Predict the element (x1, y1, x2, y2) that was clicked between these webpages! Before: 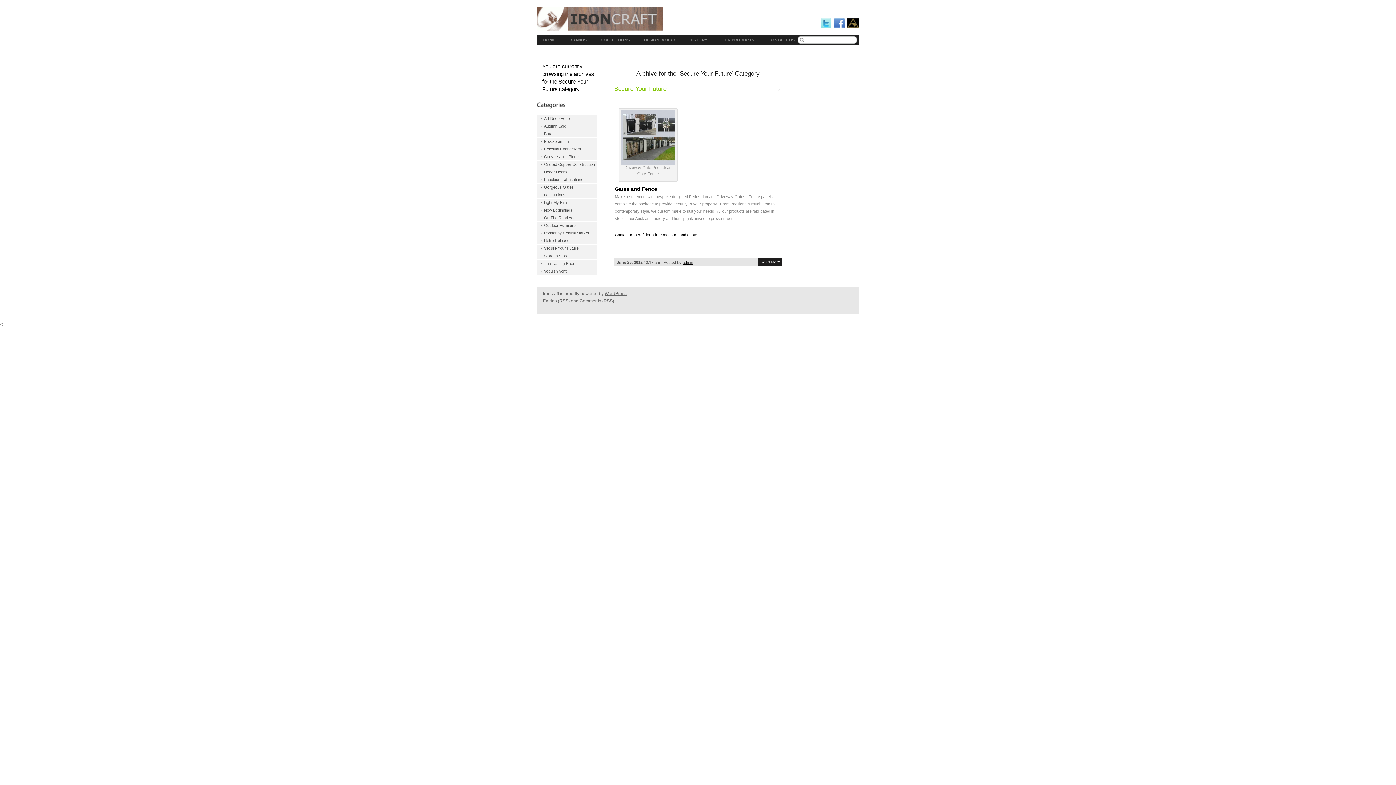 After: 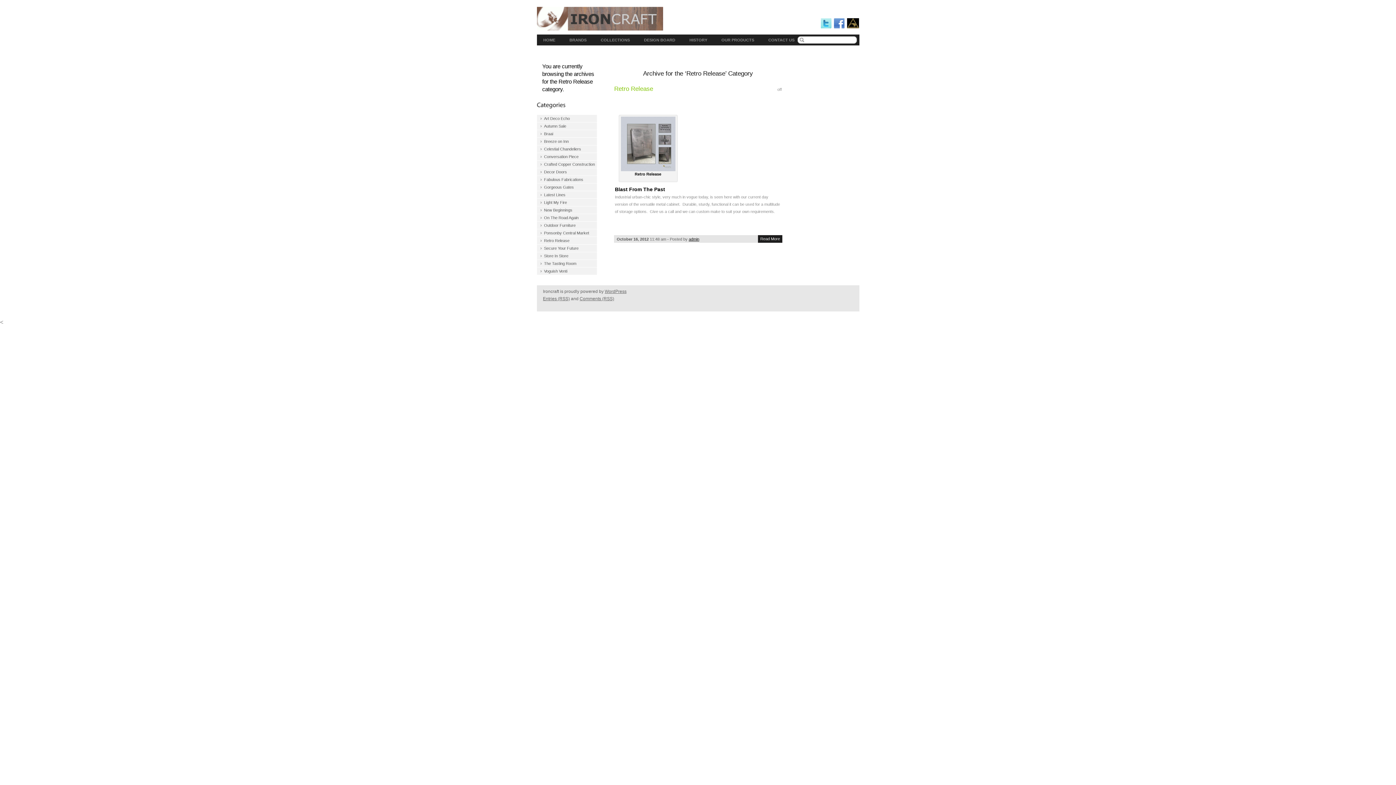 Action: bbox: (540, 238, 569, 242) label: Retro Release